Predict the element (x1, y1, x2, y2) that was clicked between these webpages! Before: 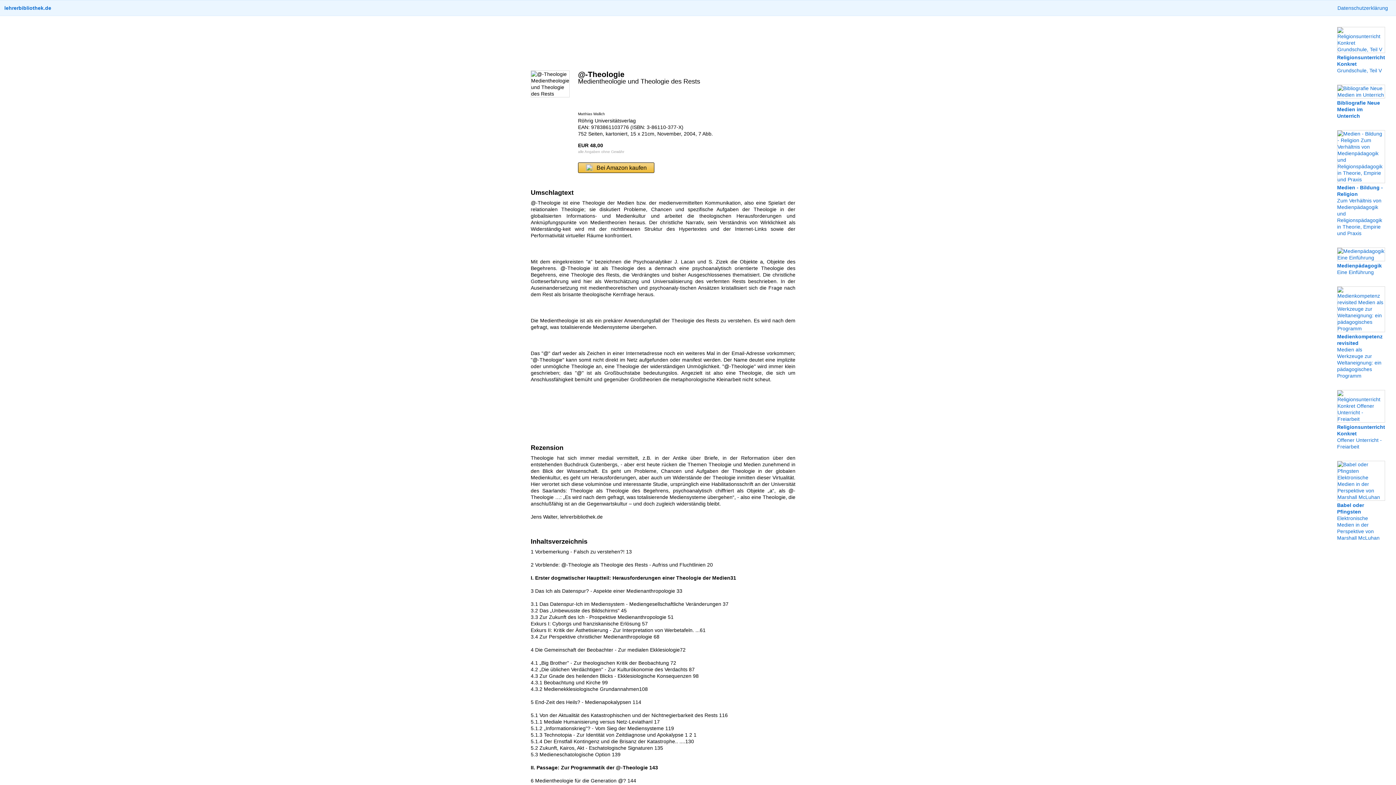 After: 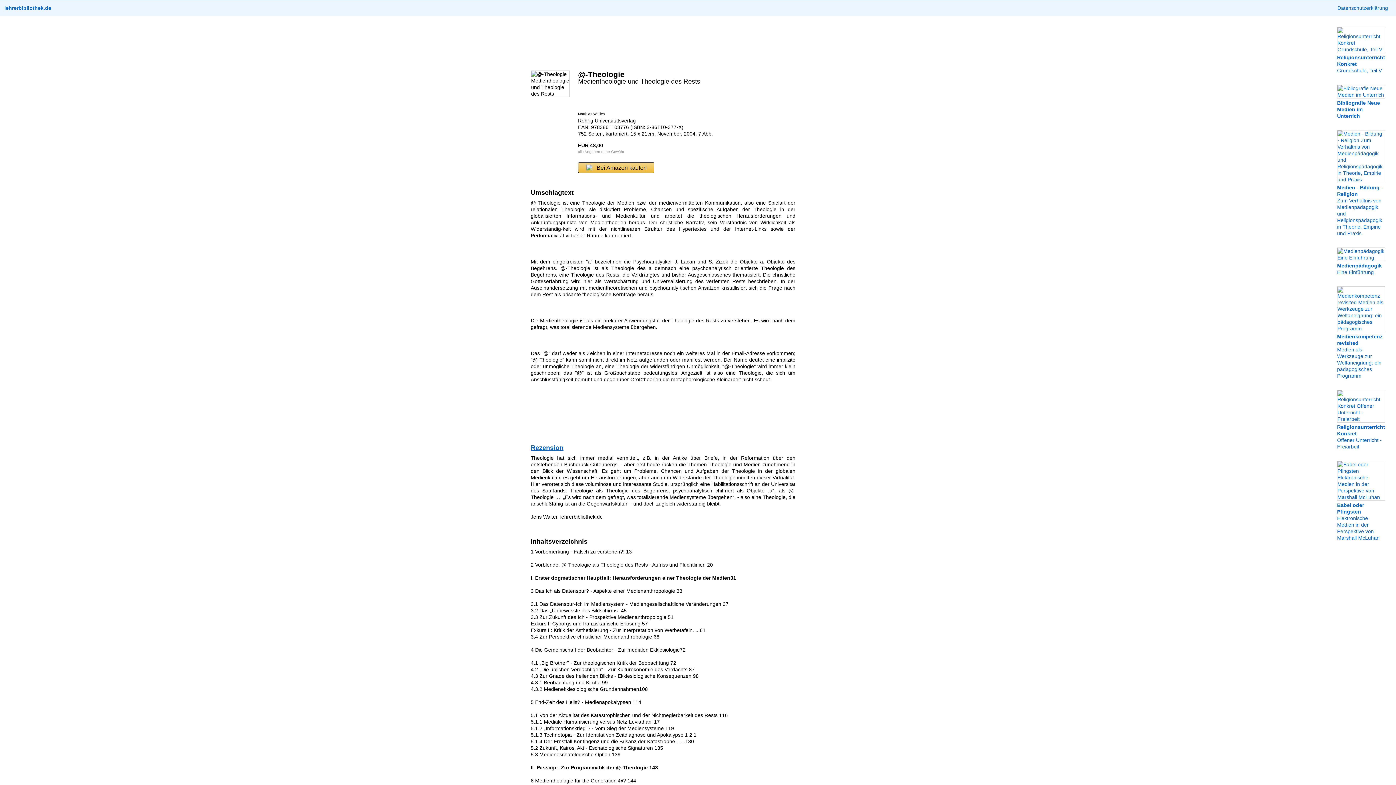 Action: label: Rezension bbox: (530, 444, 795, 451)